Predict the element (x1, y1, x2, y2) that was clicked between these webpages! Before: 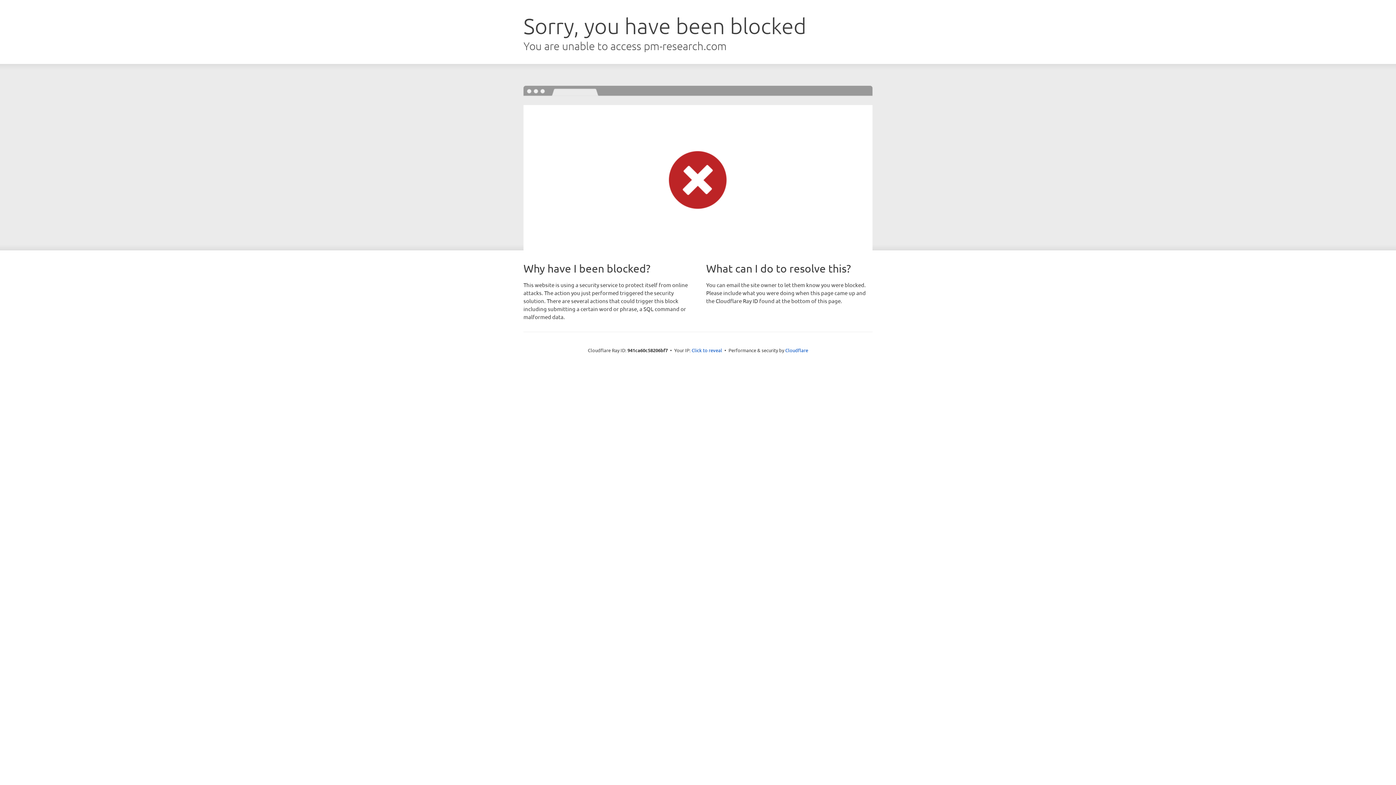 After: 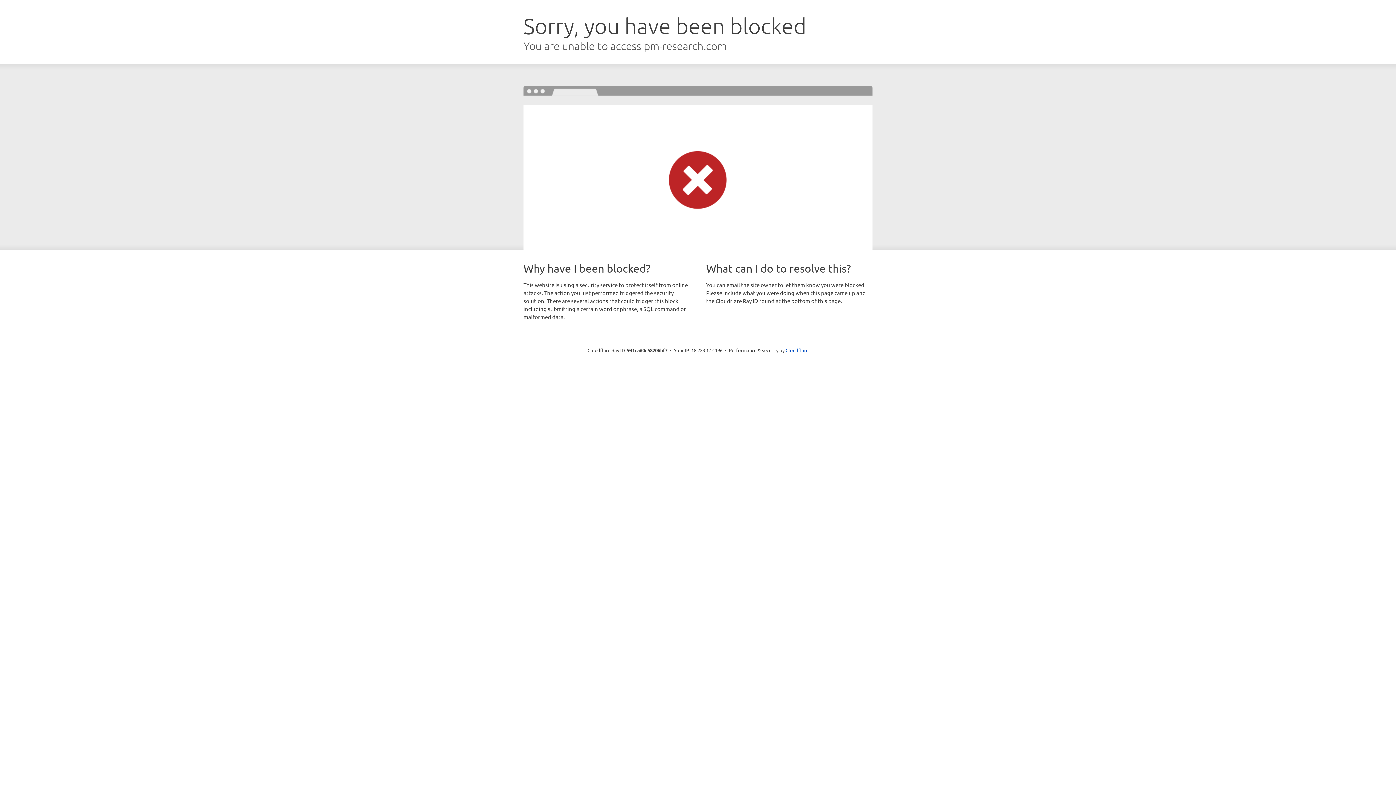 Action: bbox: (691, 346, 722, 353) label: Click to reveal